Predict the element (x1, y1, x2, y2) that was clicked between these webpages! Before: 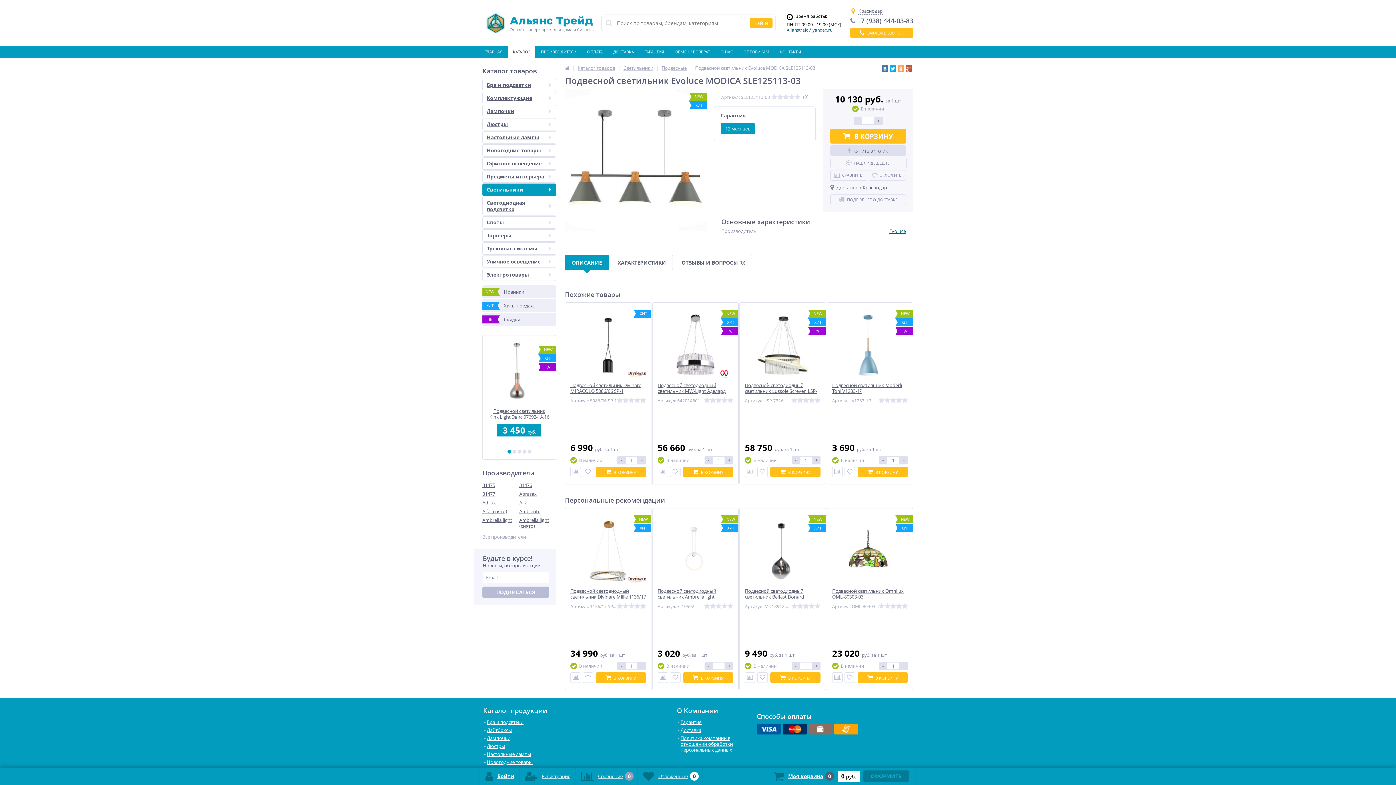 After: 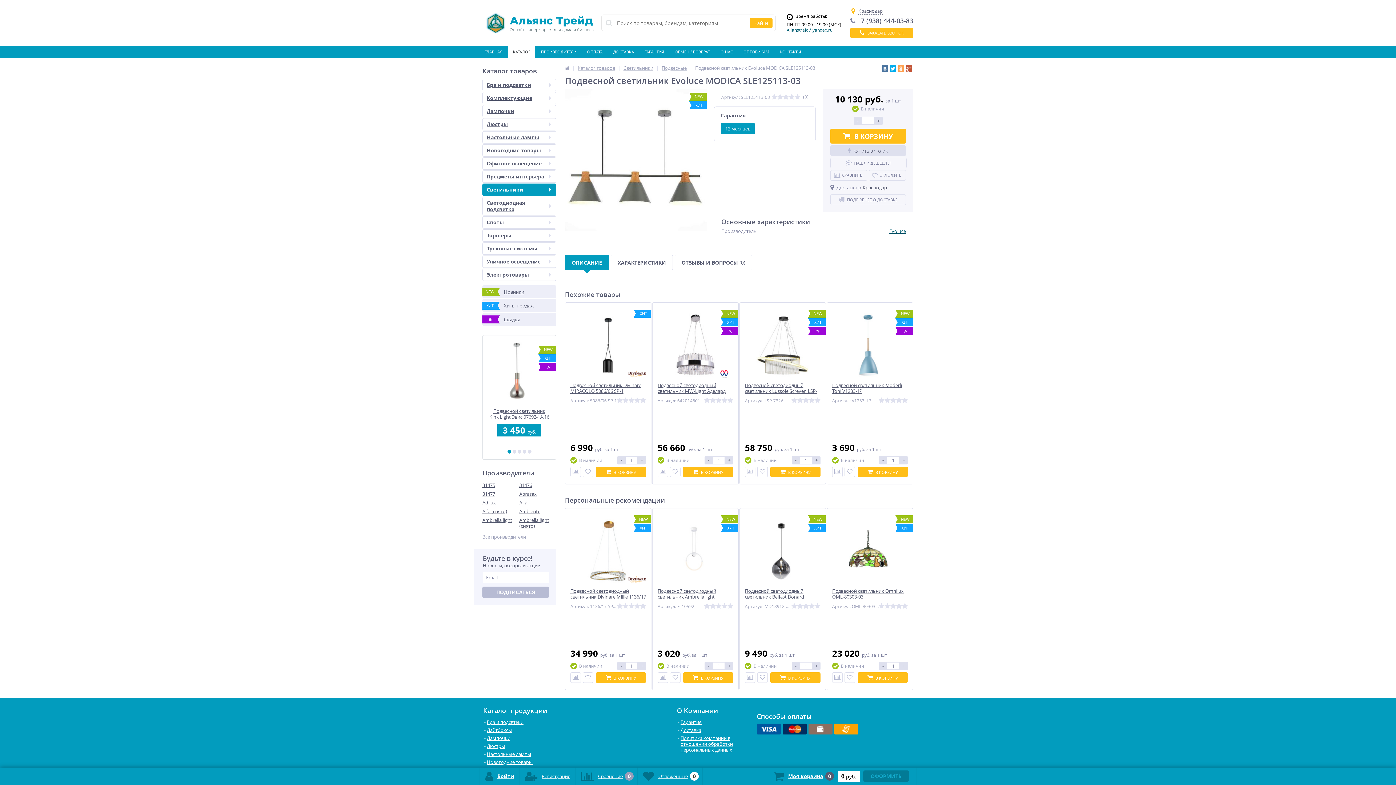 Action: bbox: (517, 450, 521, 453)